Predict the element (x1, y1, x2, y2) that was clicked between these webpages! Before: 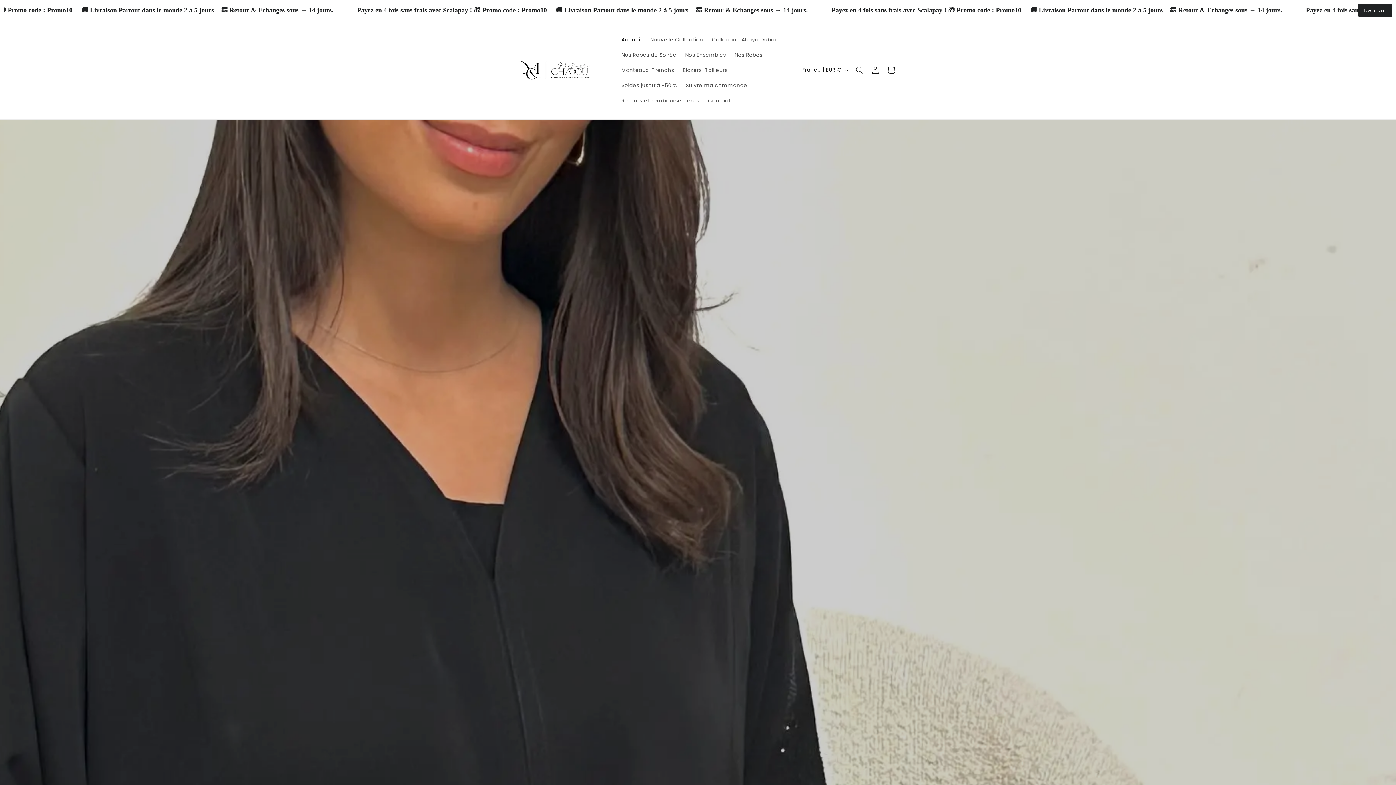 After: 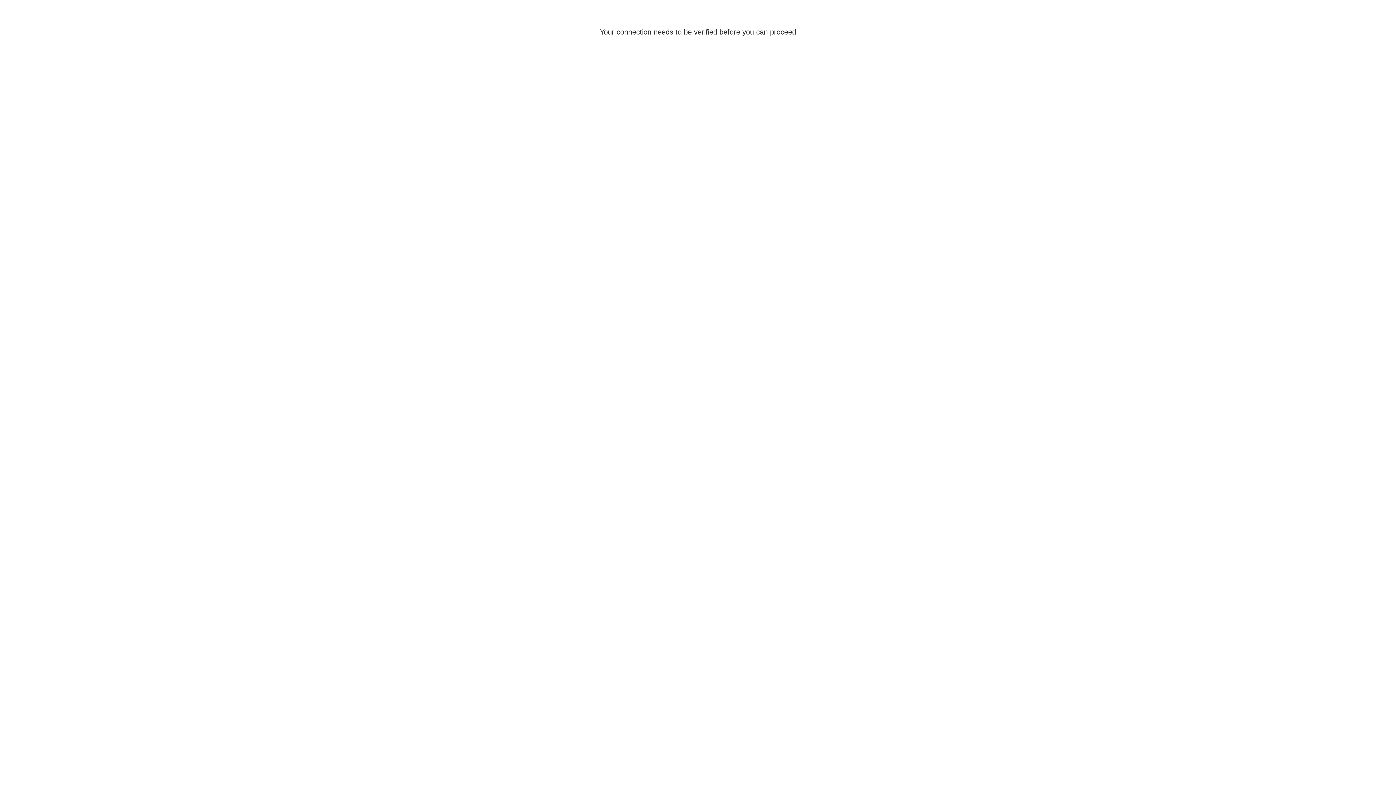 Action: bbox: (867, 62, 883, 78) label: Connexion